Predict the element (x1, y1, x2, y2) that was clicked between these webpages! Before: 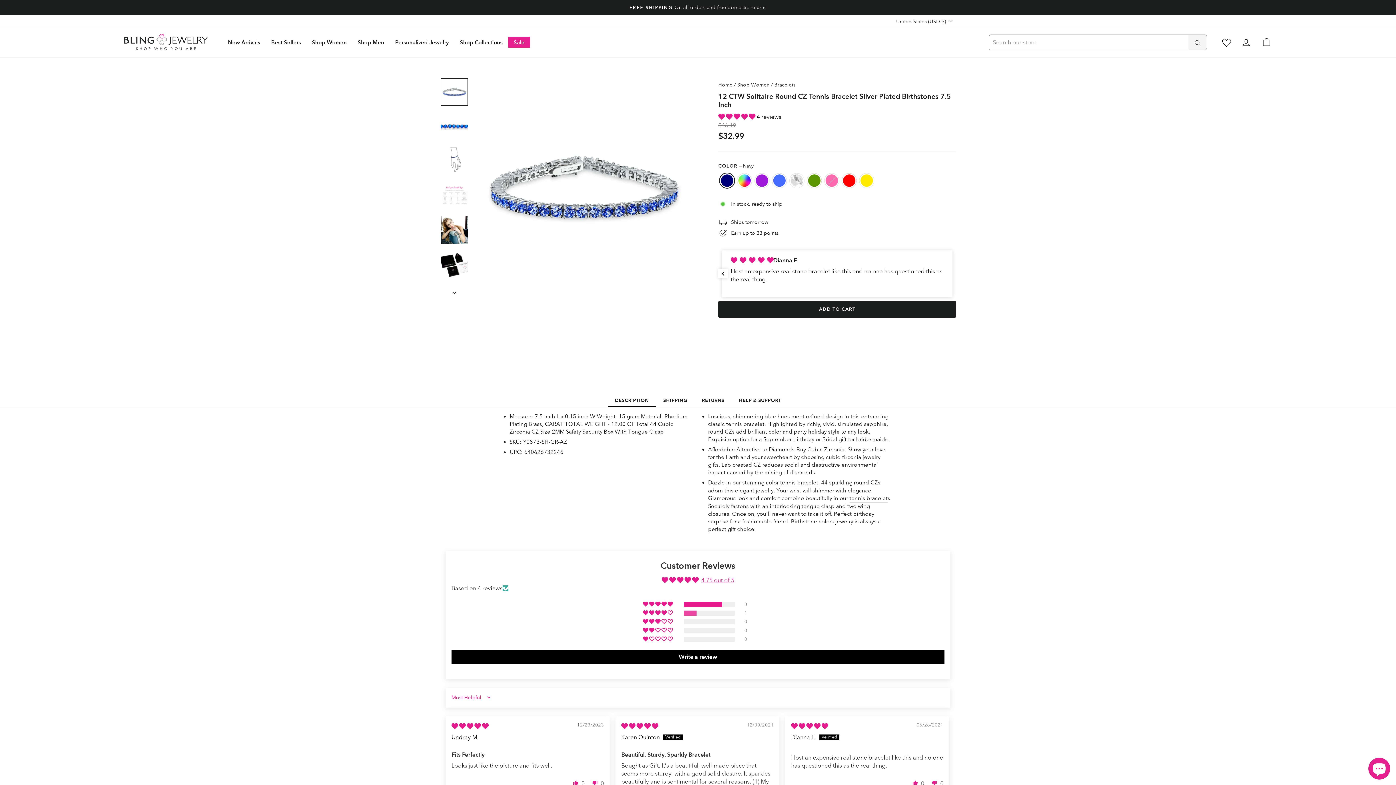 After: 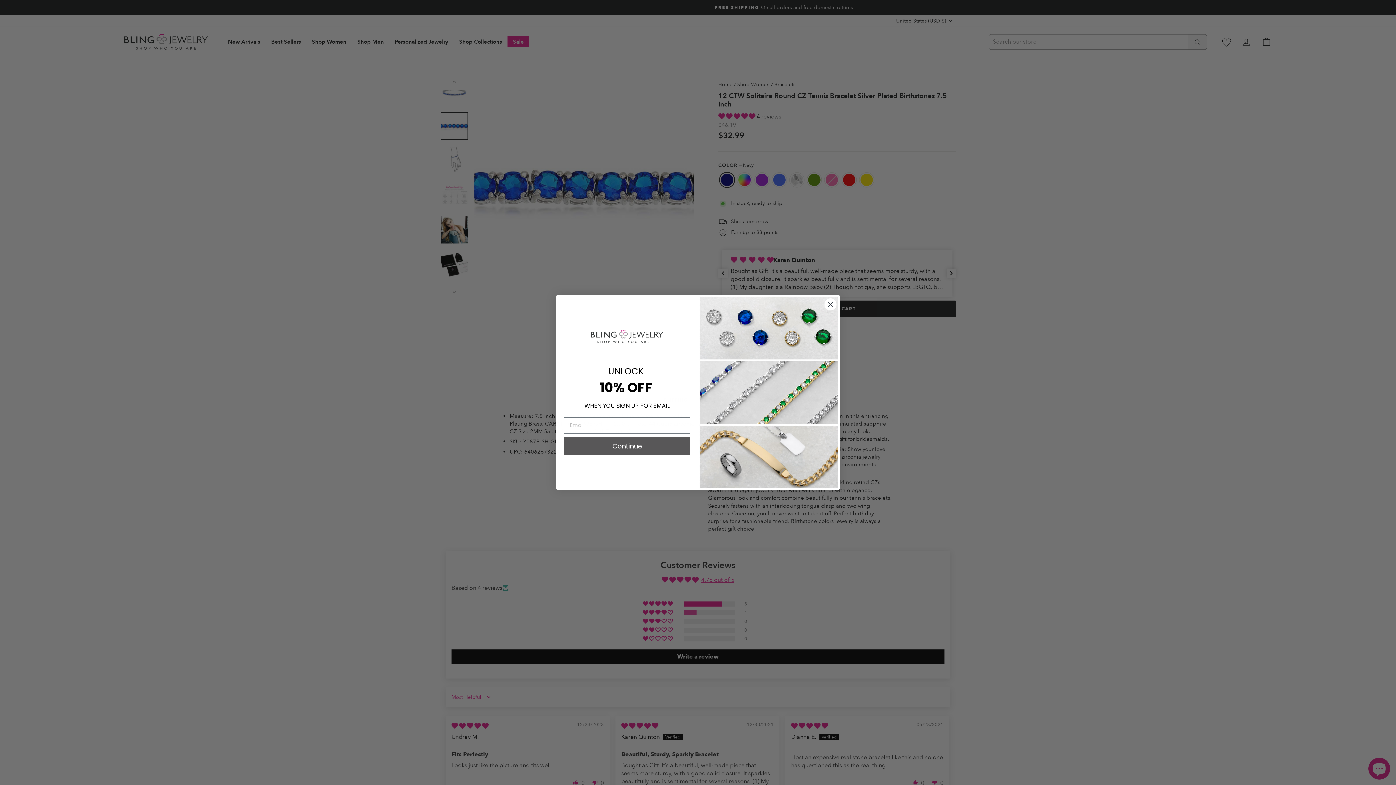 Action: bbox: (440, 284, 469, 296)